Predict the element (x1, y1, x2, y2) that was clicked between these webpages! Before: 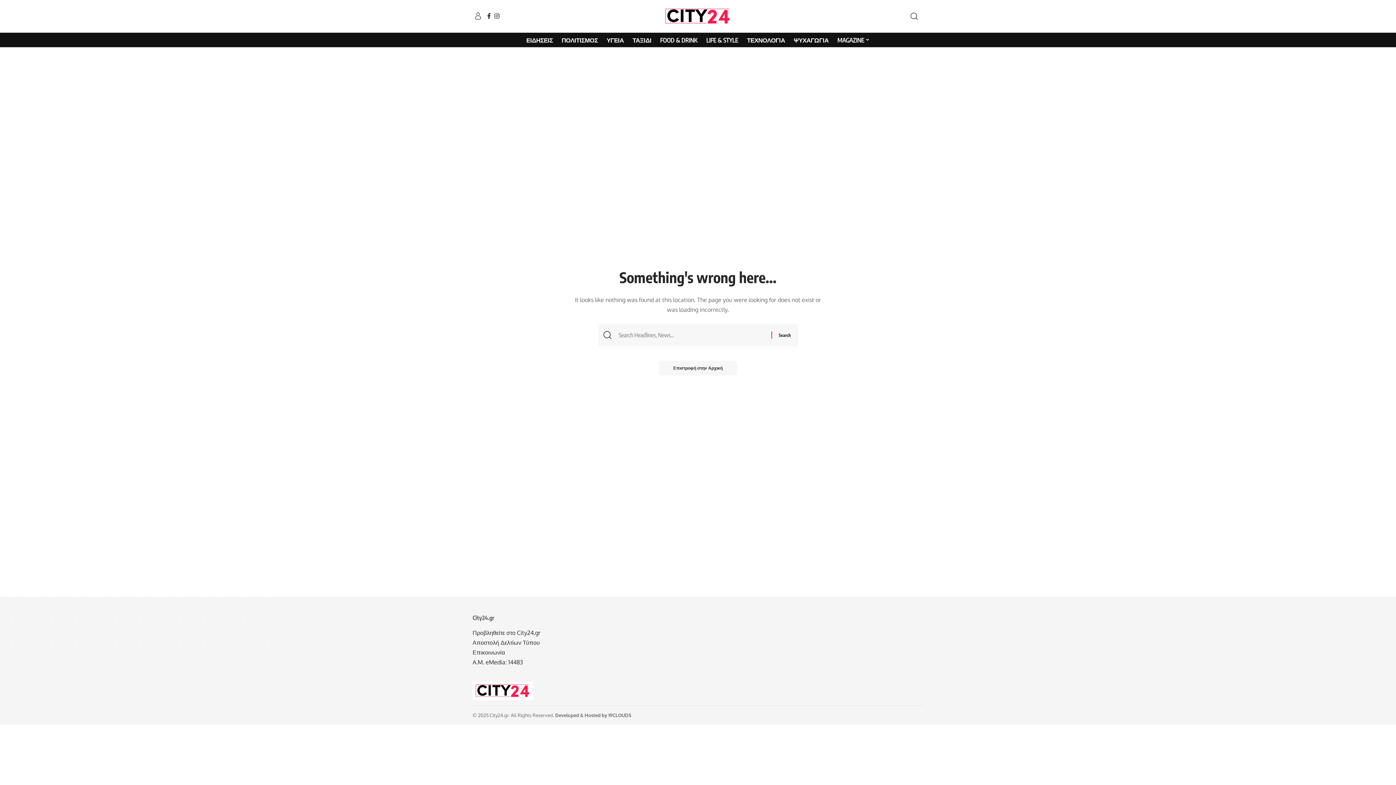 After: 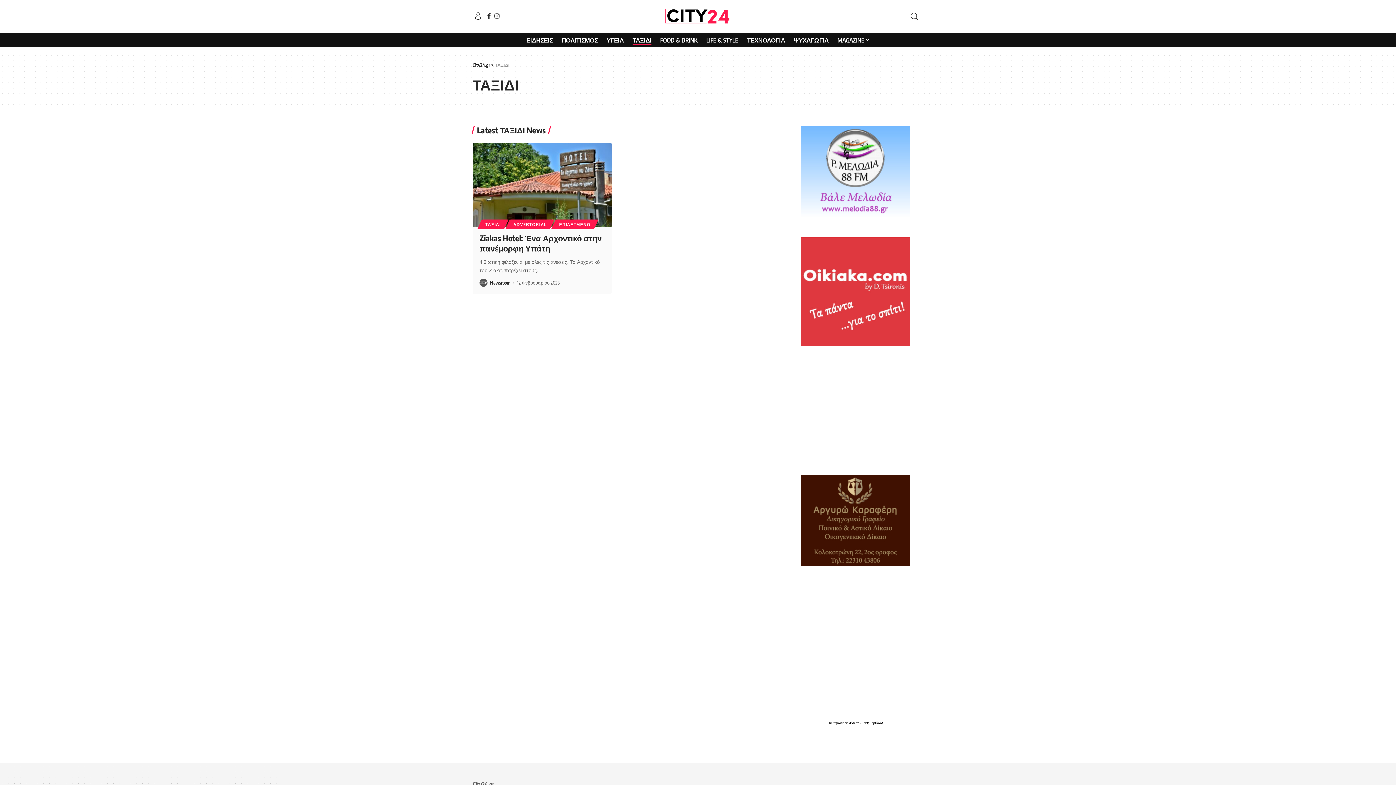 Action: label: ΤΑΞΙΔΙ bbox: (628, 32, 655, 47)